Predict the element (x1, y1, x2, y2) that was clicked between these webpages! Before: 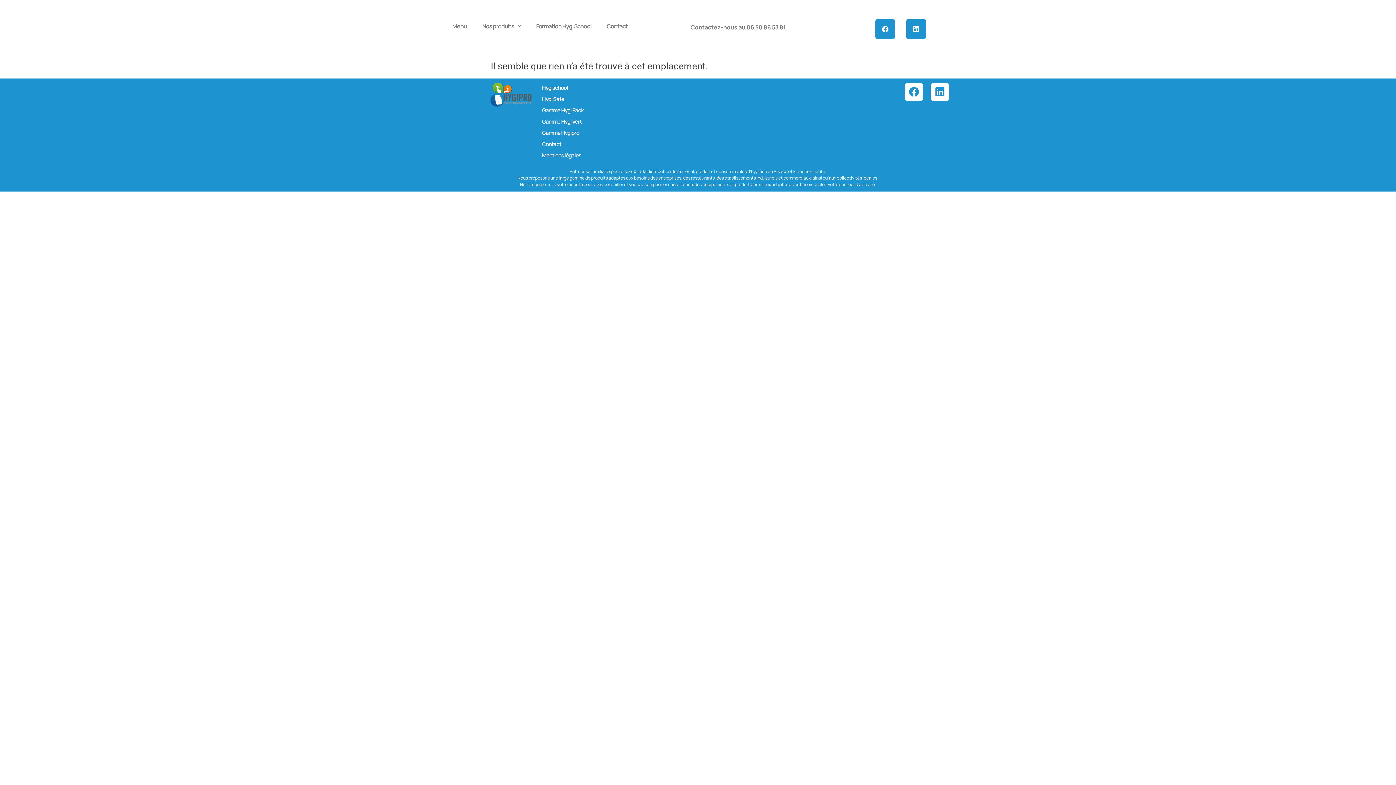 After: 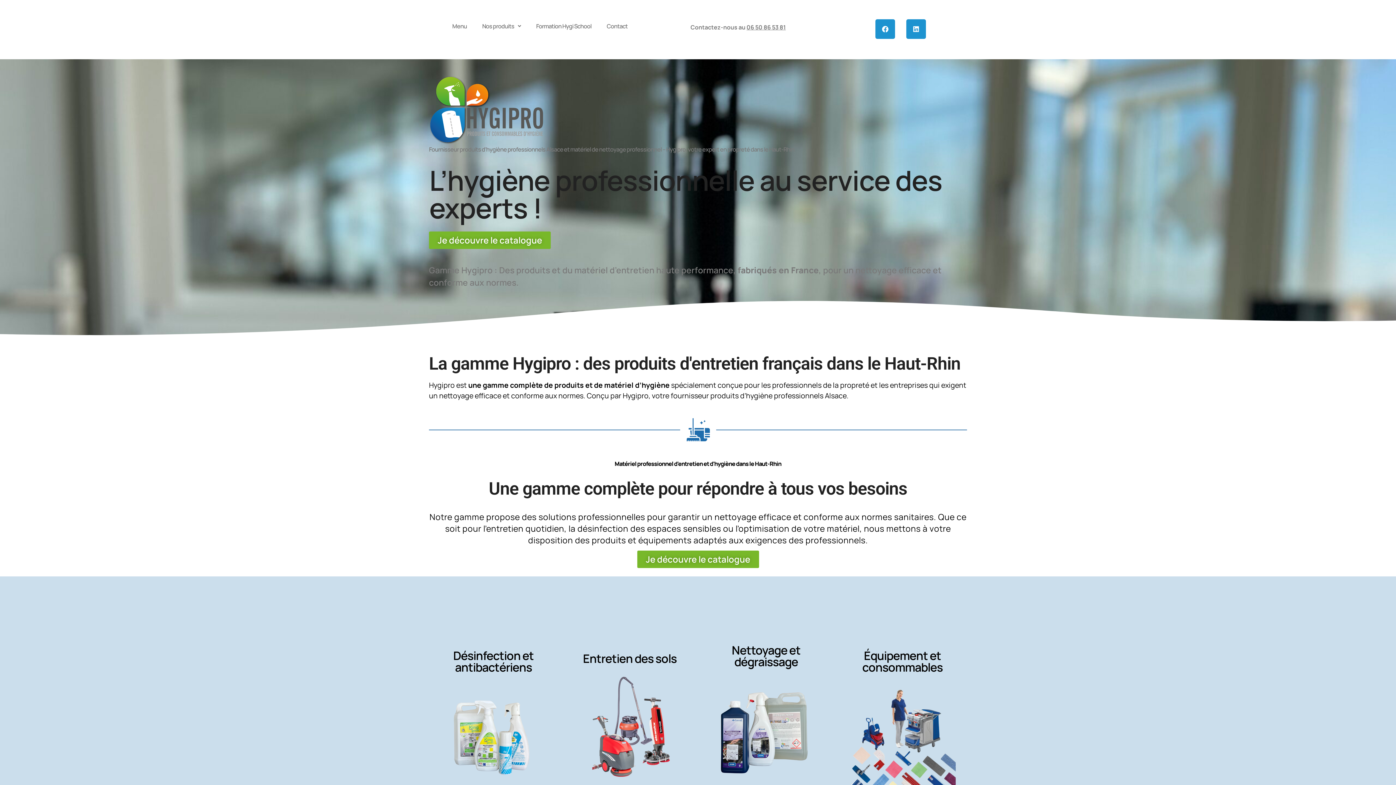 Action: bbox: (538, 127, 841, 138) label: Gamme Hygipro